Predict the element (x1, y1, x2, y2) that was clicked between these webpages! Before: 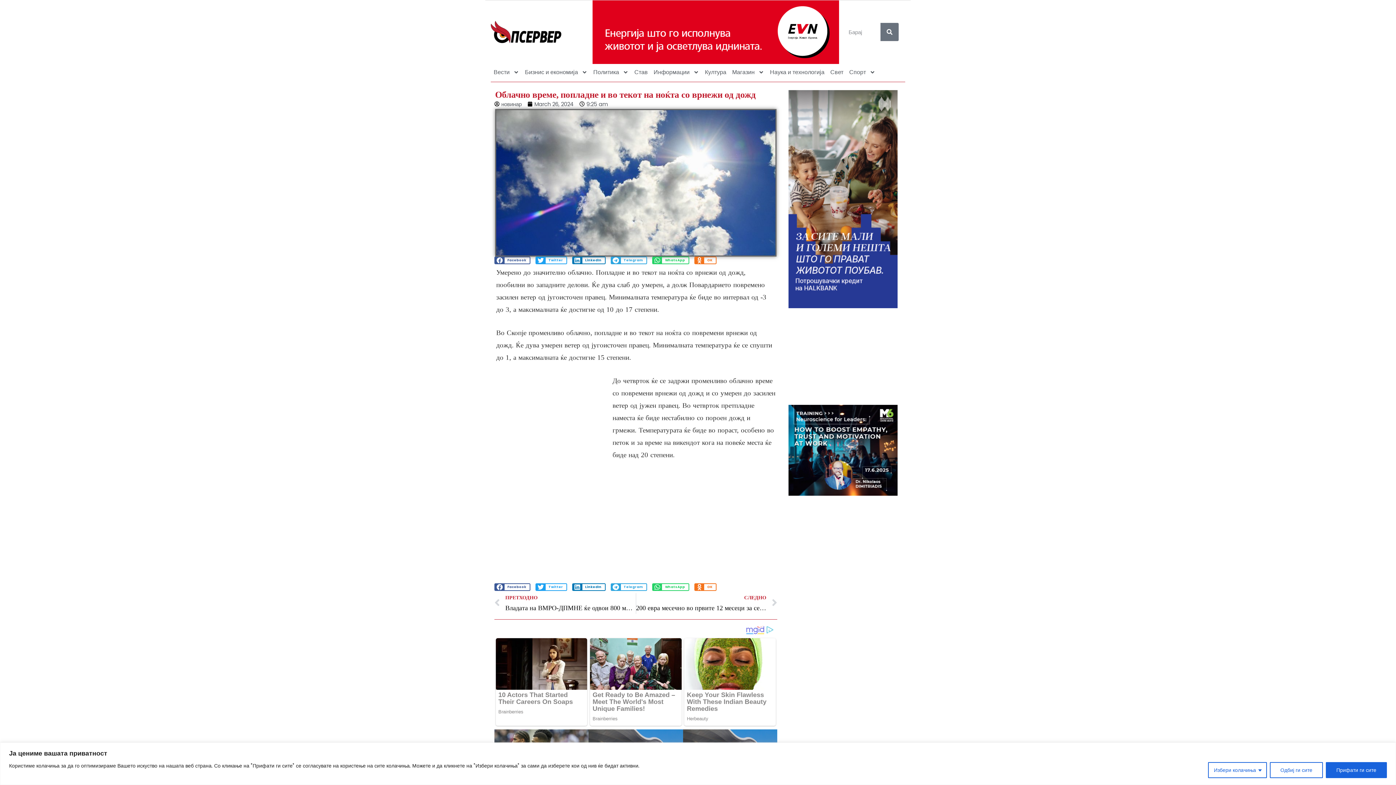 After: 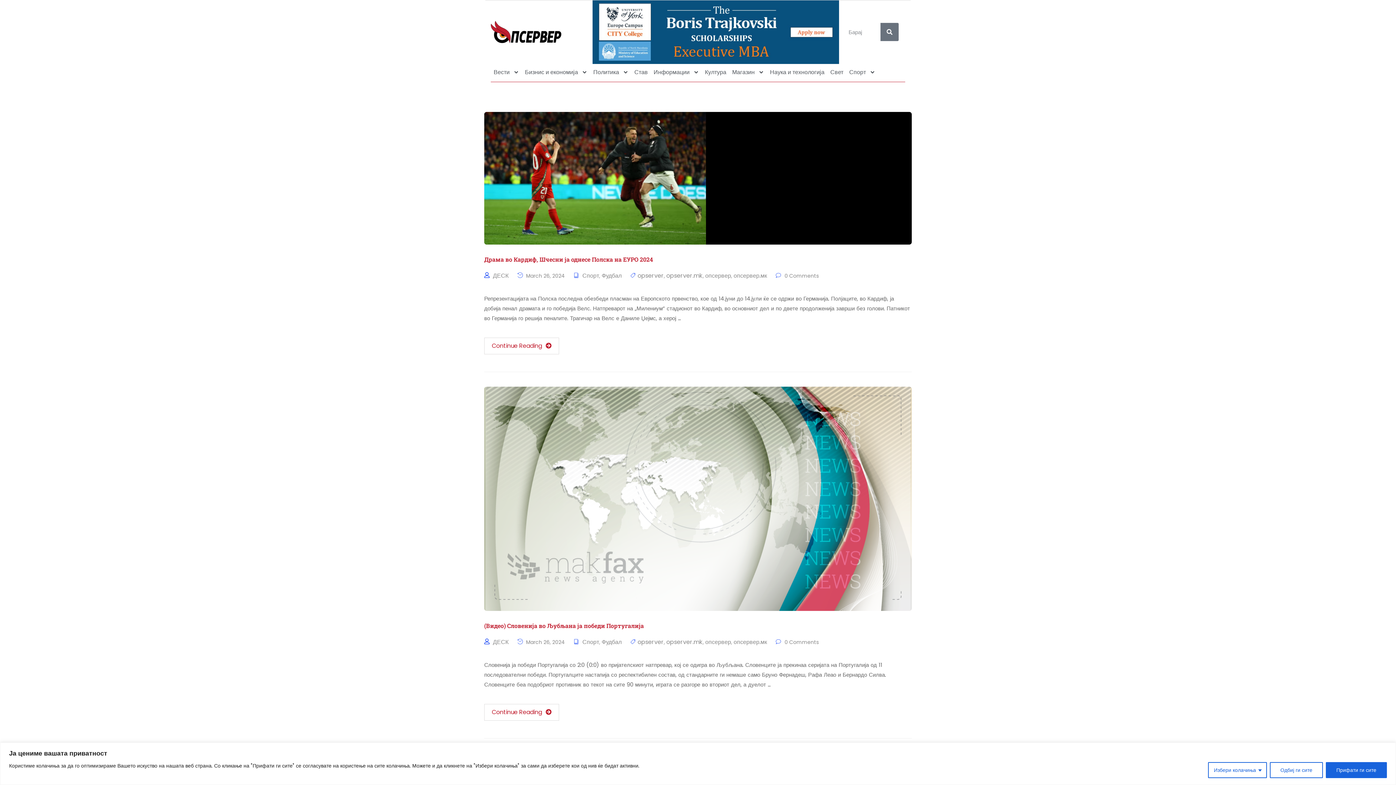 Action: label: March 26, 2024 bbox: (527, 99, 573, 108)